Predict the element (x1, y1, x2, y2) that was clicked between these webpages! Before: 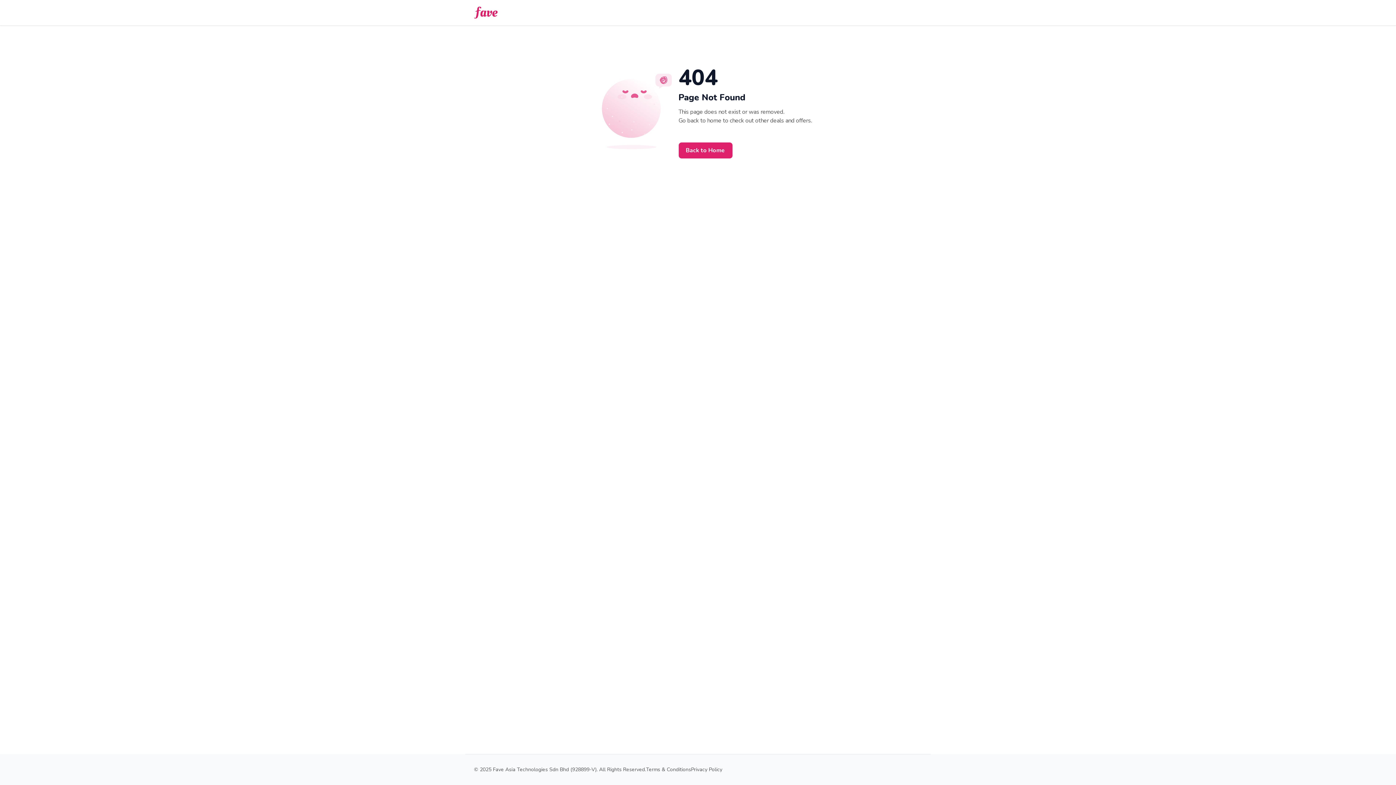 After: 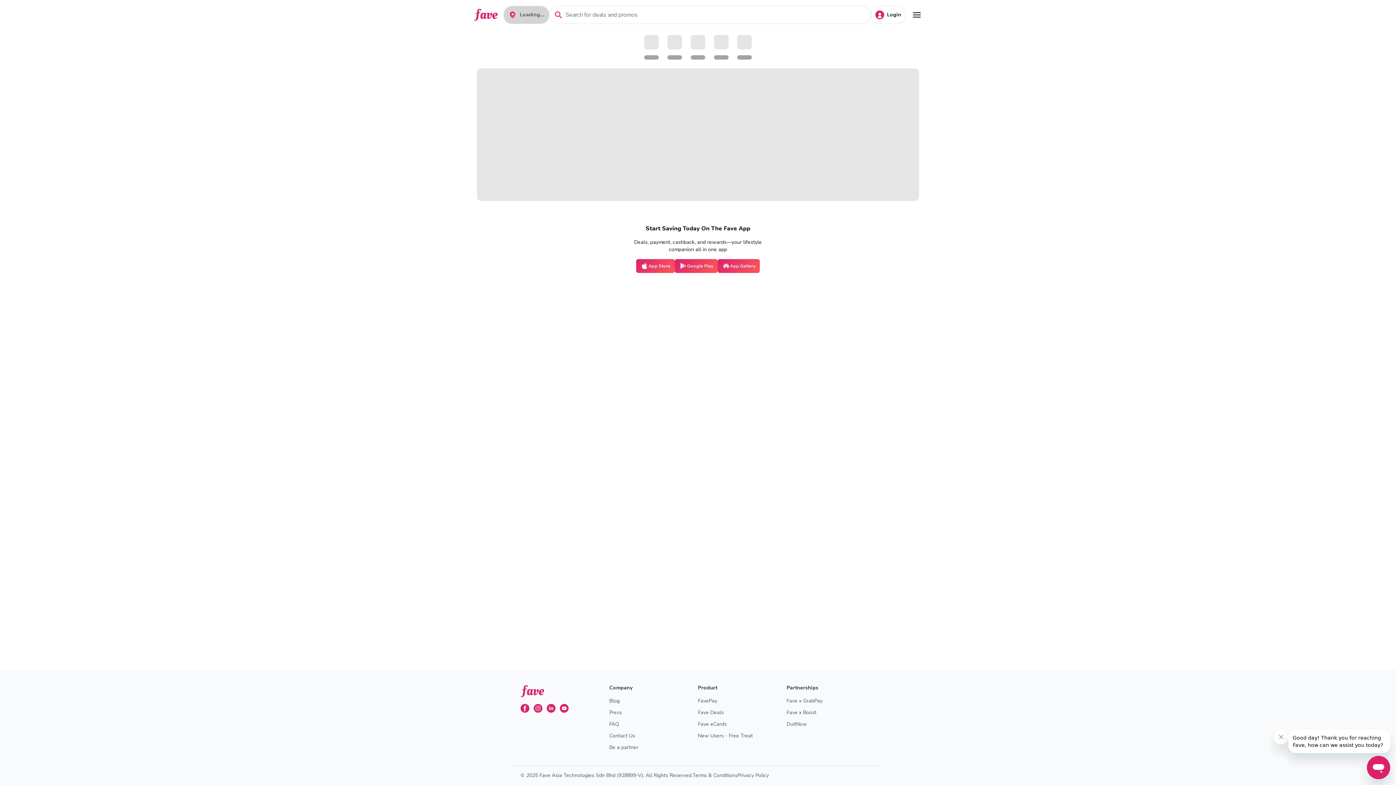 Action: label: Back to Home bbox: (678, 142, 732, 158)